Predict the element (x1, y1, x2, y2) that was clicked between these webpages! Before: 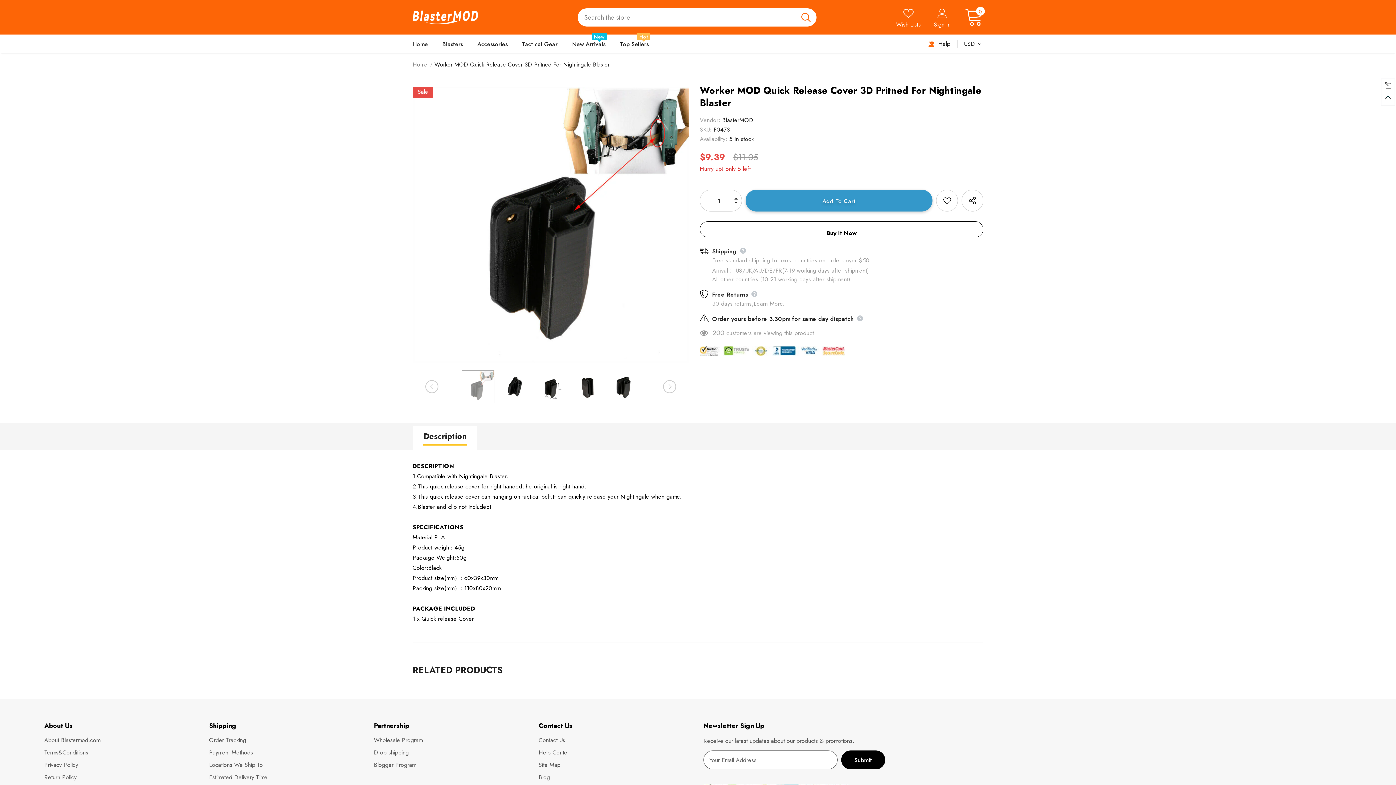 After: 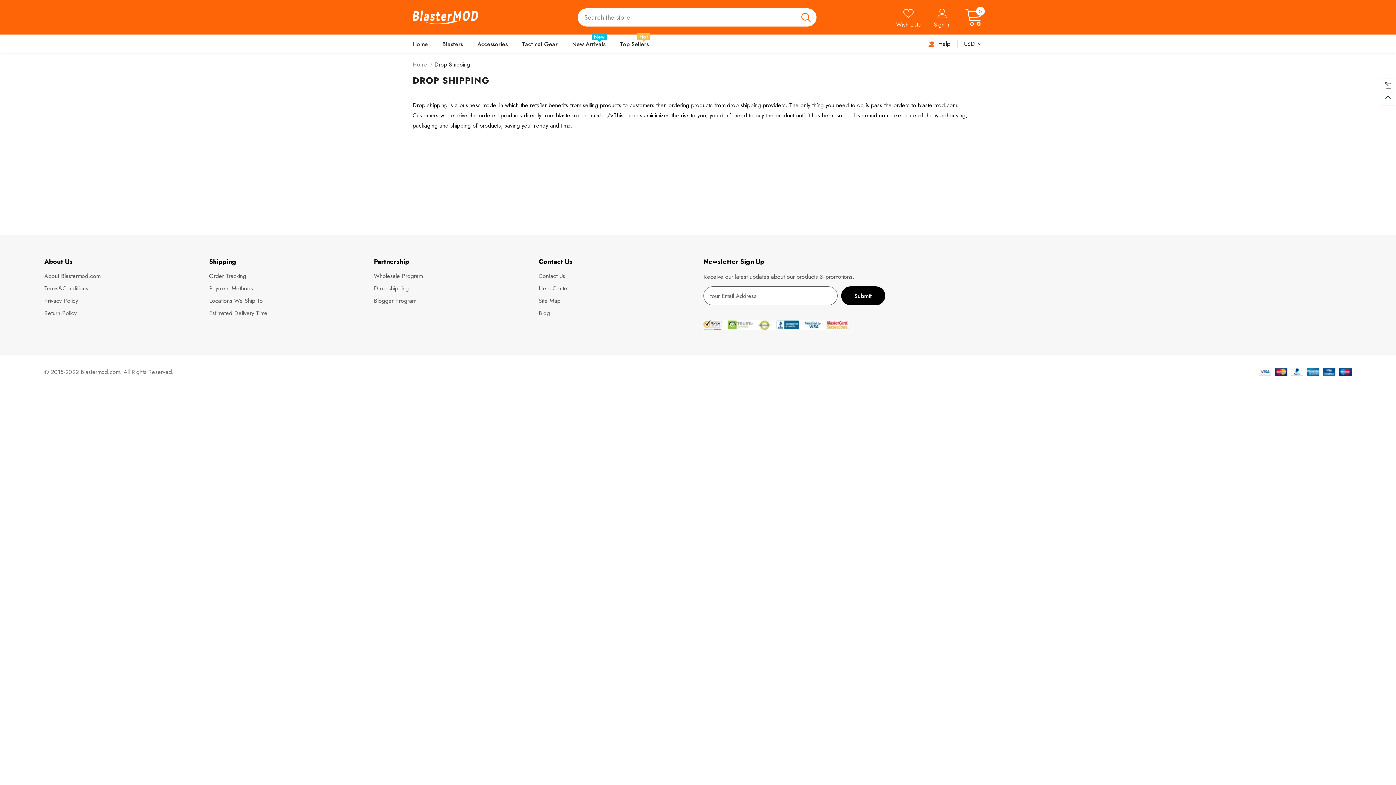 Action: bbox: (373, 746, 408, 759) label: Drop shipping